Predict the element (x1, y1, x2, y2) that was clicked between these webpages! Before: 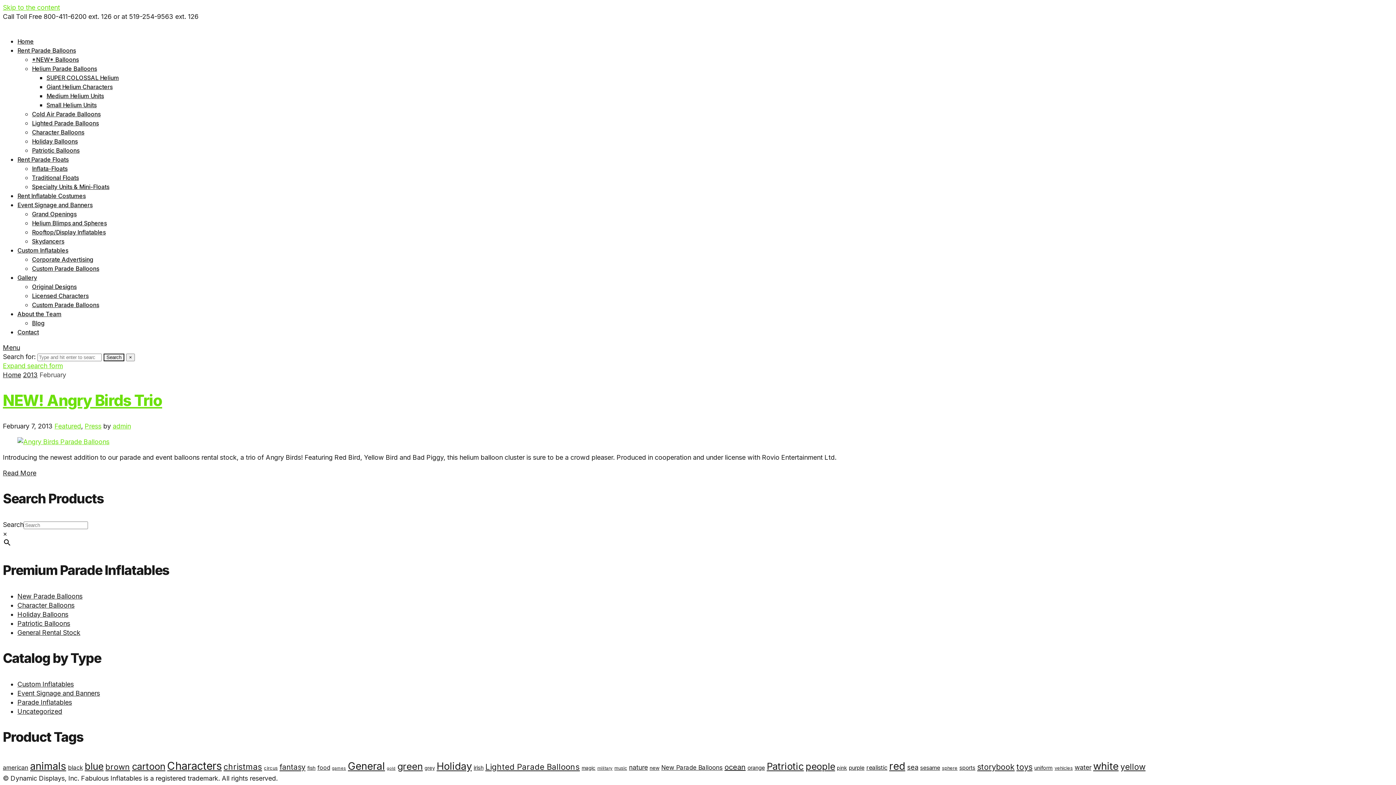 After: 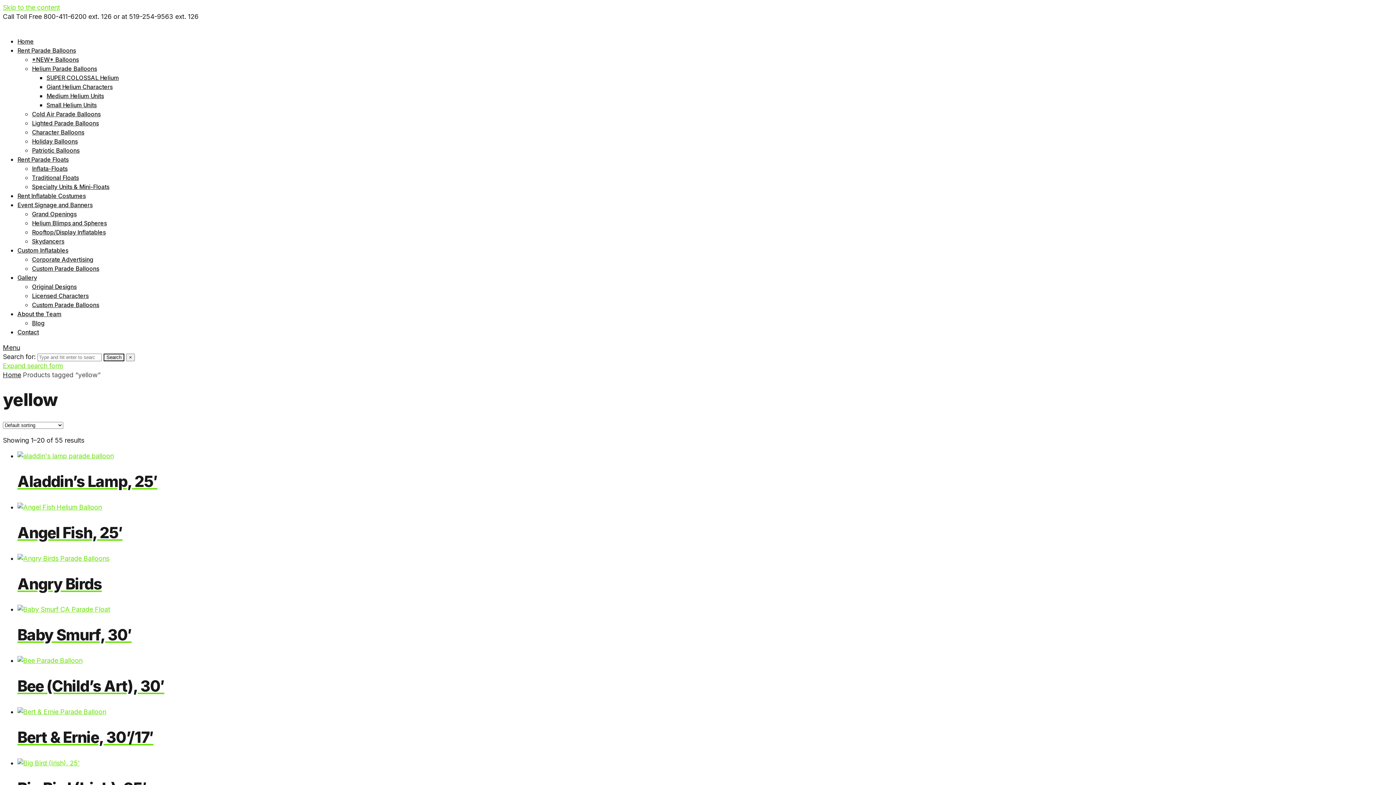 Action: bbox: (1120, 762, 1145, 771) label: yellow (55 products)